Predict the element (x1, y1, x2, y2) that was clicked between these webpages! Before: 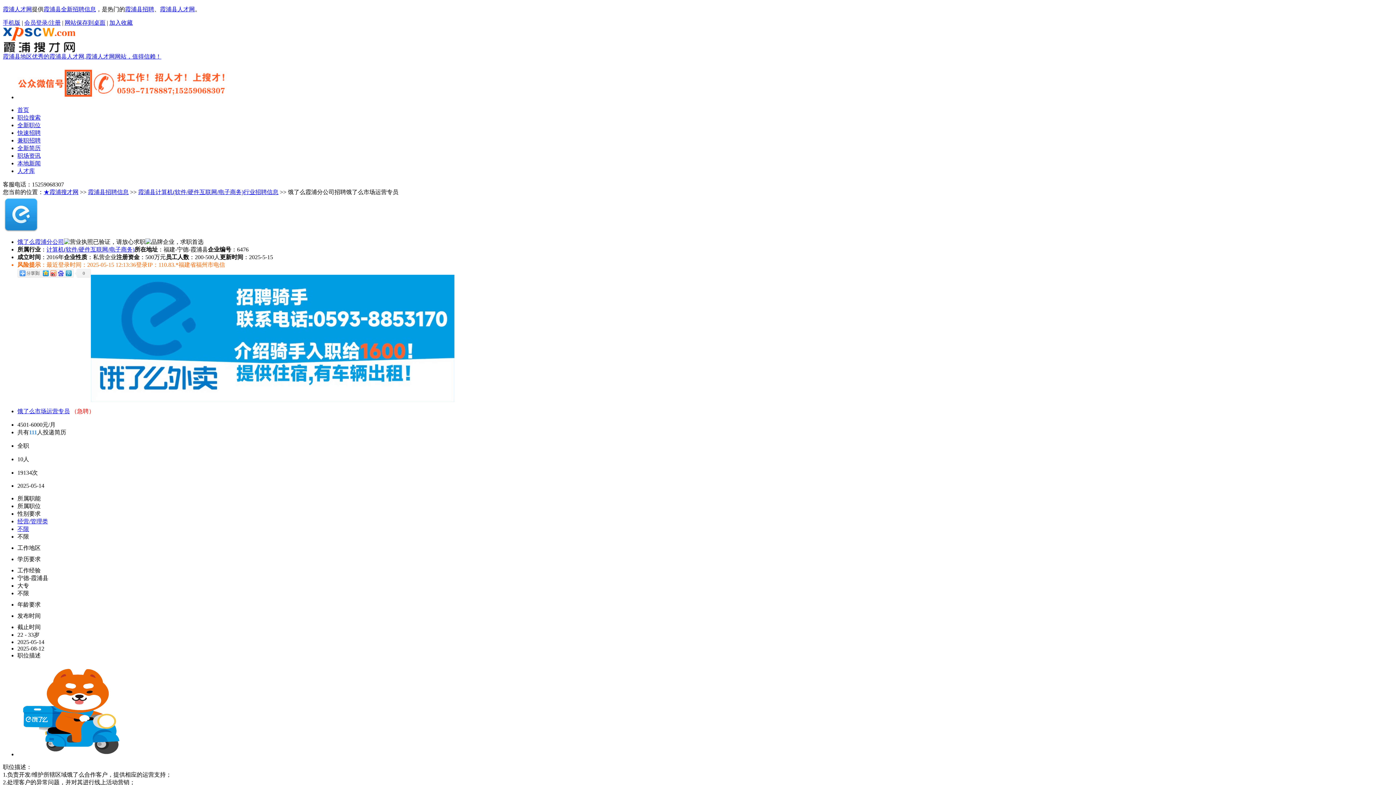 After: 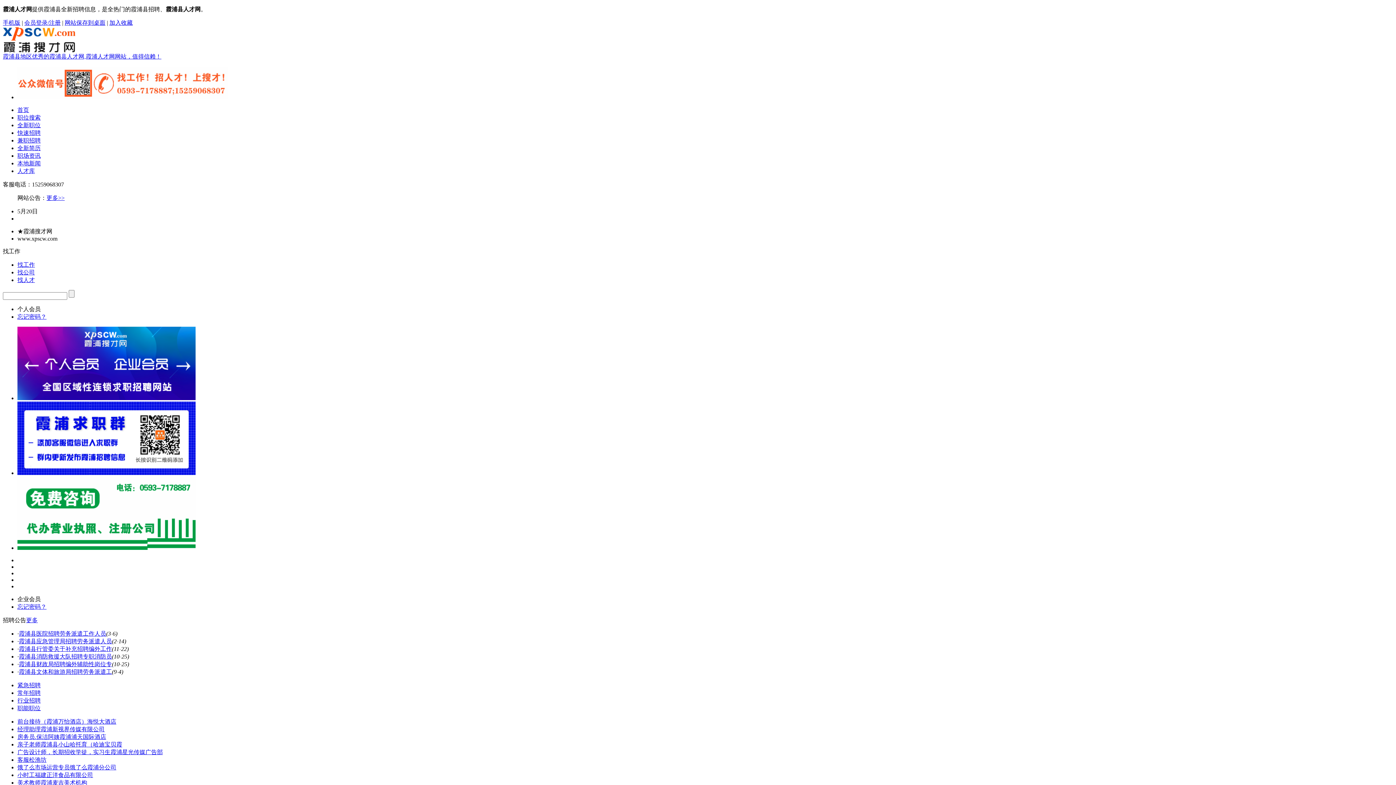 Action: bbox: (17, 106, 29, 113) label: 首页